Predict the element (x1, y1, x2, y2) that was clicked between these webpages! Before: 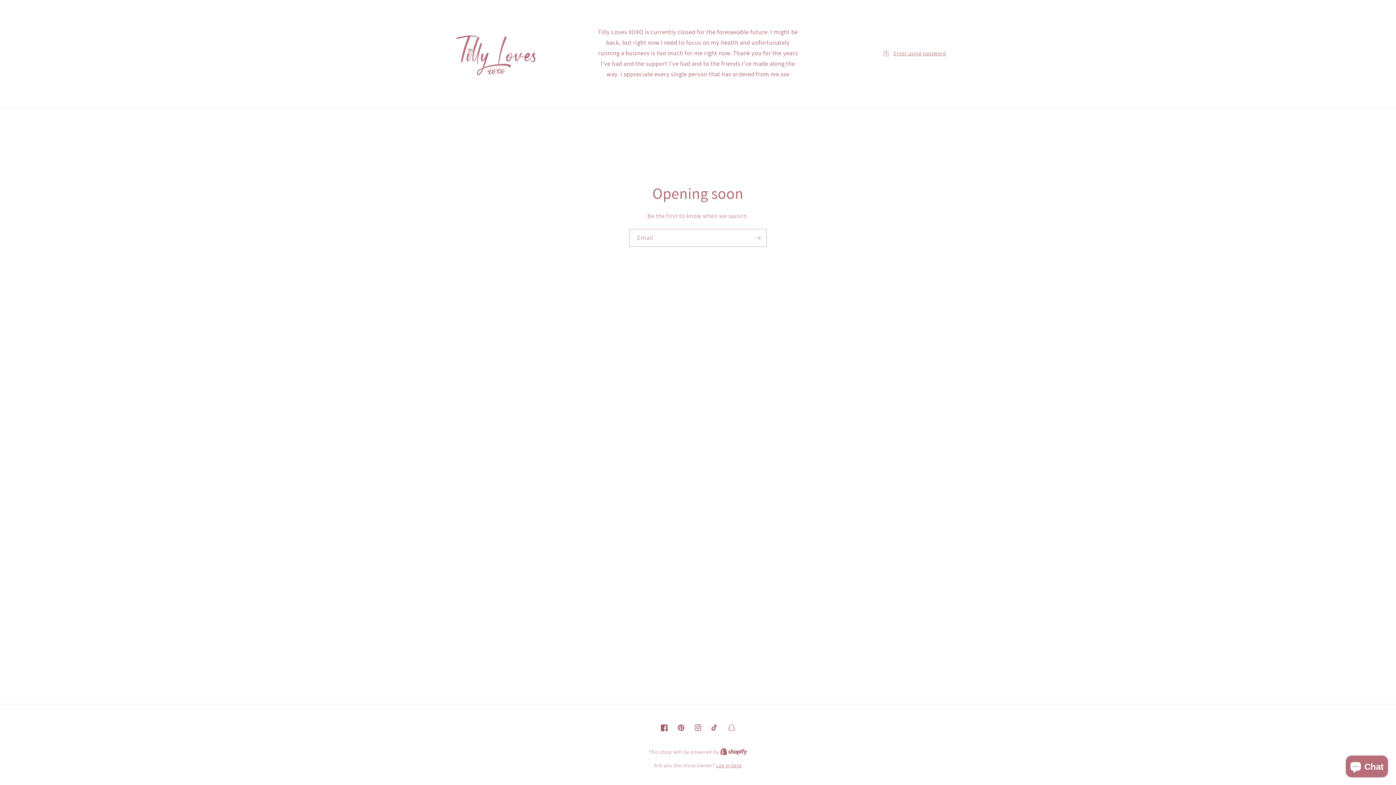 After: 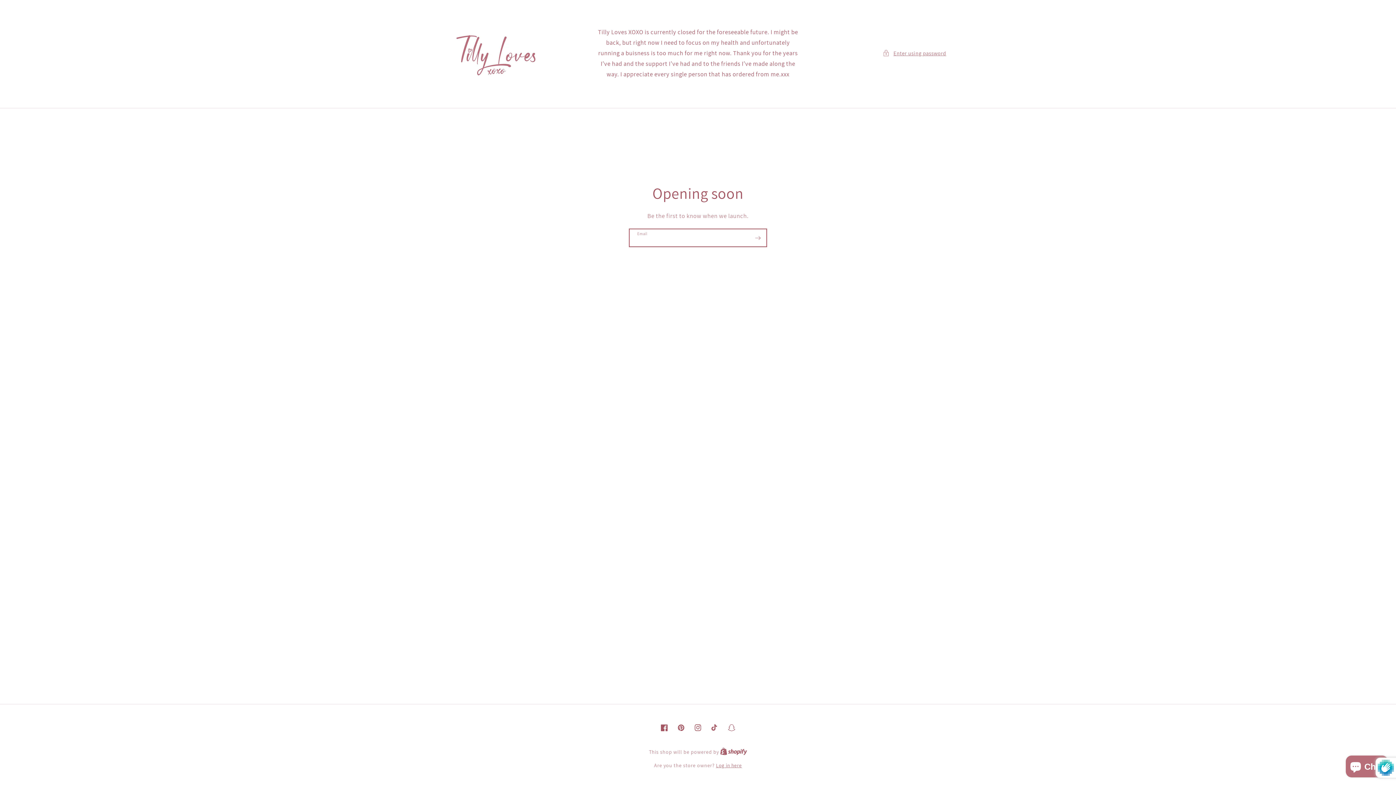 Action: bbox: (749, 229, 766, 247) label: Subscribe